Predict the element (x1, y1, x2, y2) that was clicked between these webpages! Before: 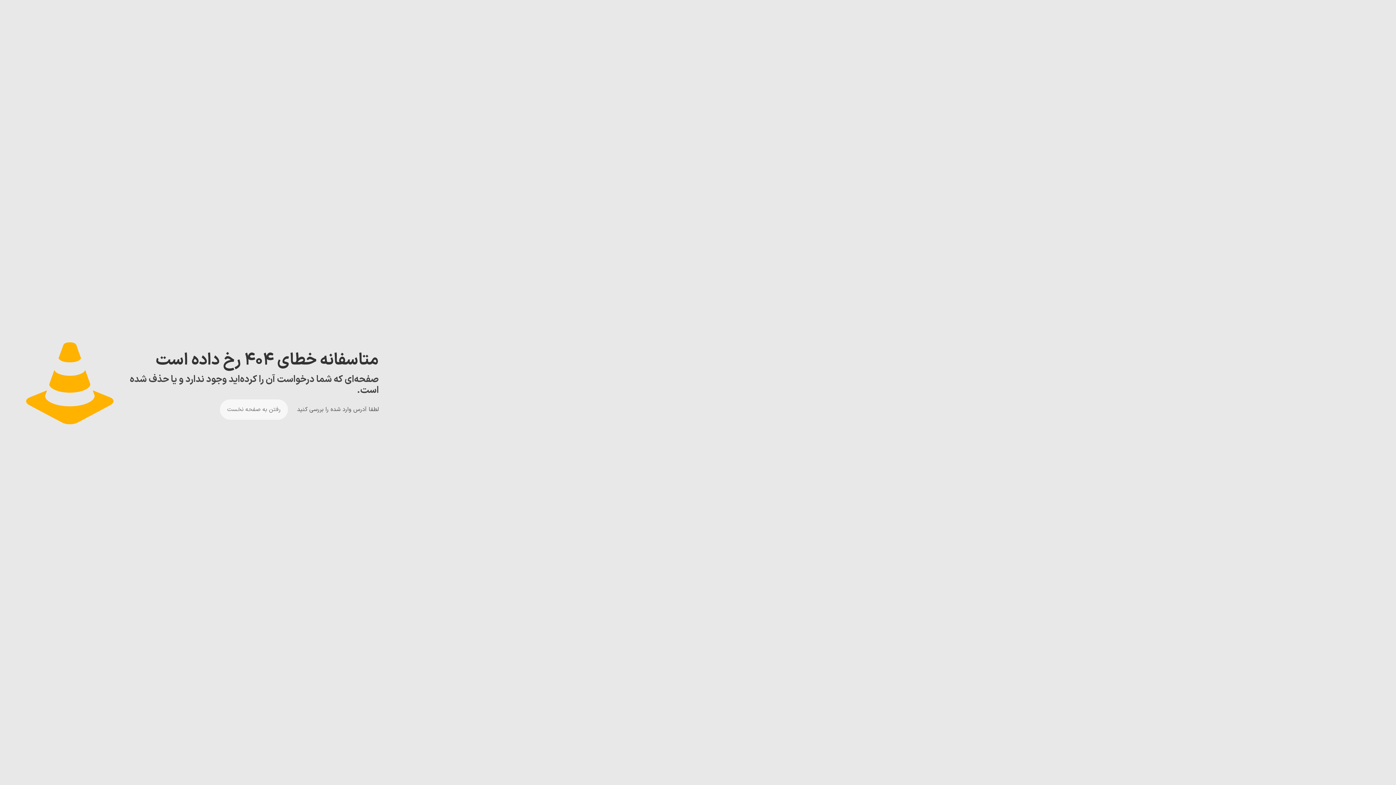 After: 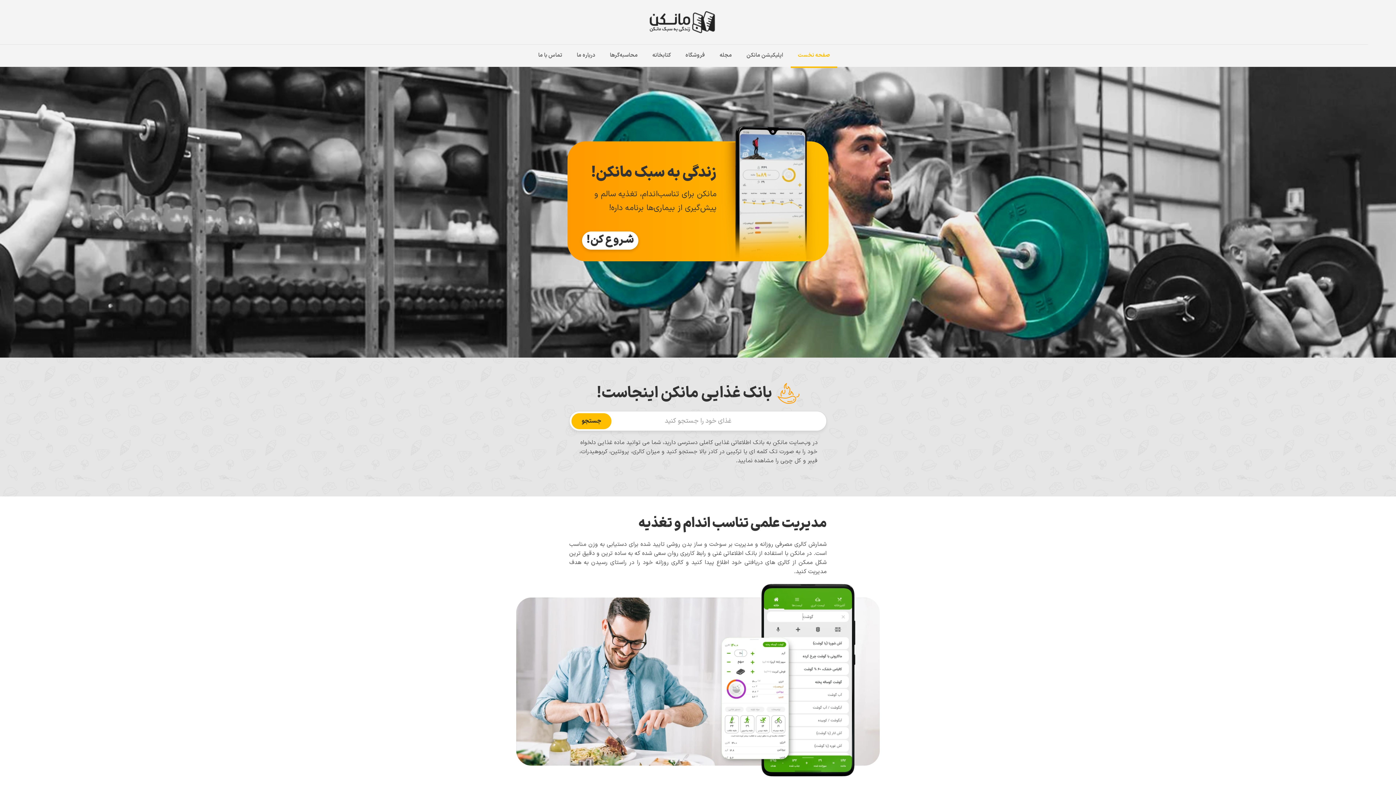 Action: label: رفتن به صفحه نخست bbox: (220, 399, 288, 420)